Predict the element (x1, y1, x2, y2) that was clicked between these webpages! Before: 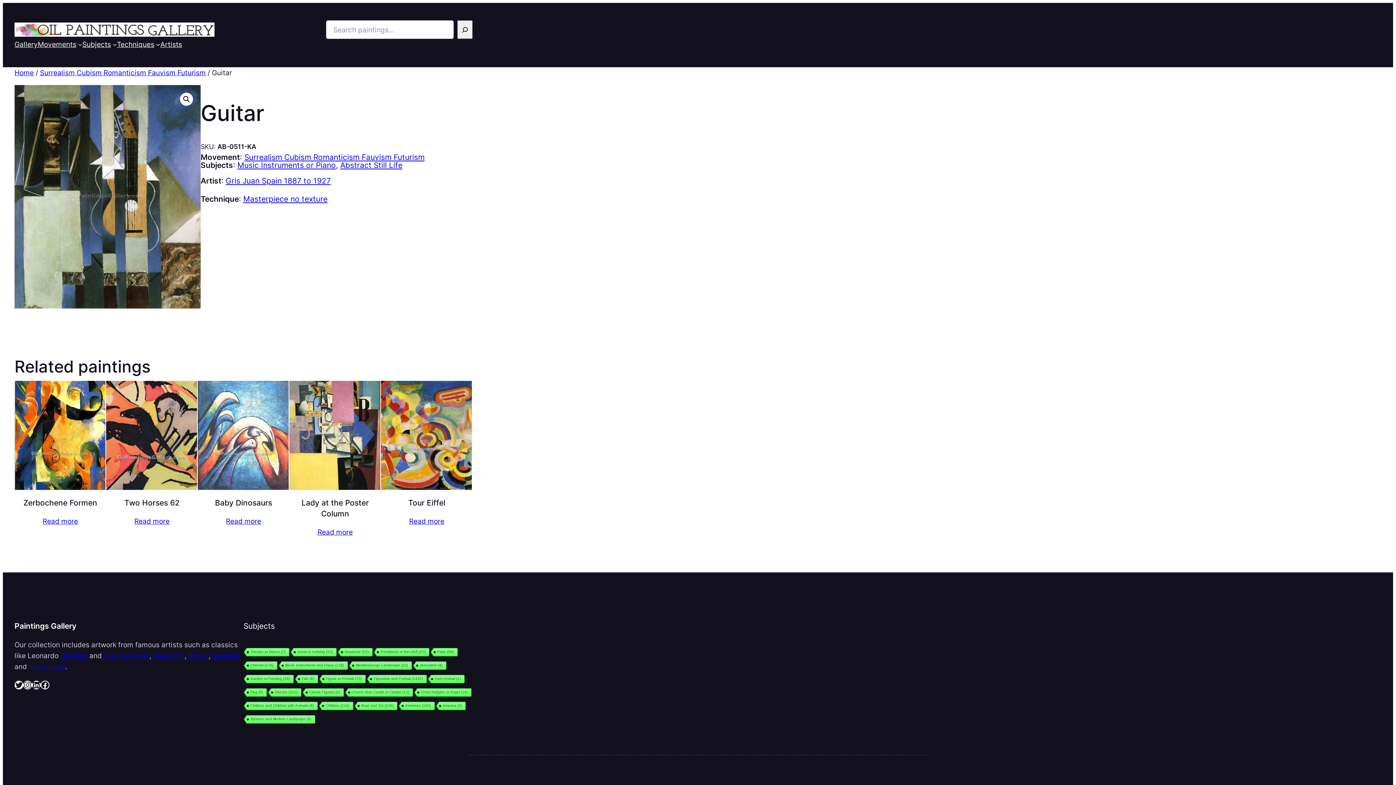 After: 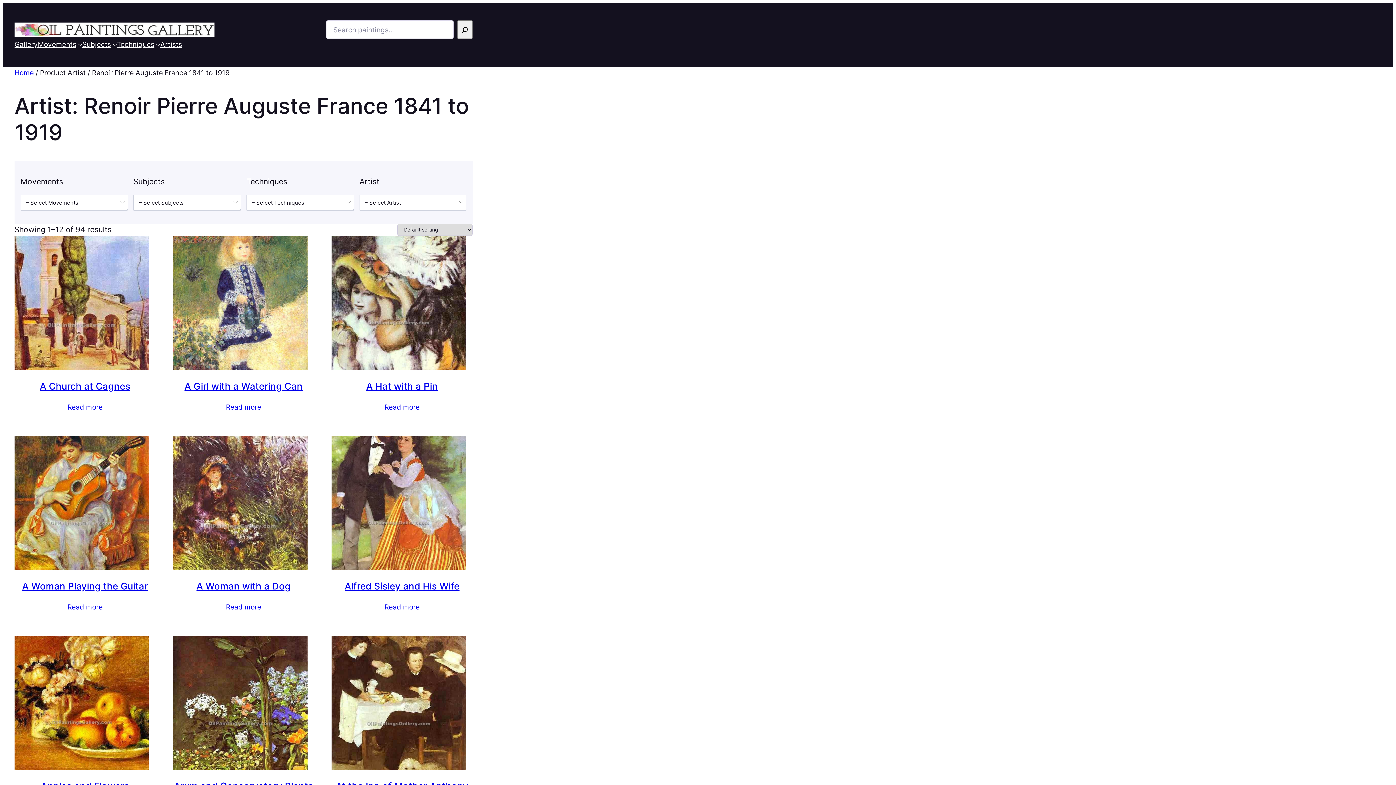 Action: bbox: (188, 651, 208, 660) label: Renoir